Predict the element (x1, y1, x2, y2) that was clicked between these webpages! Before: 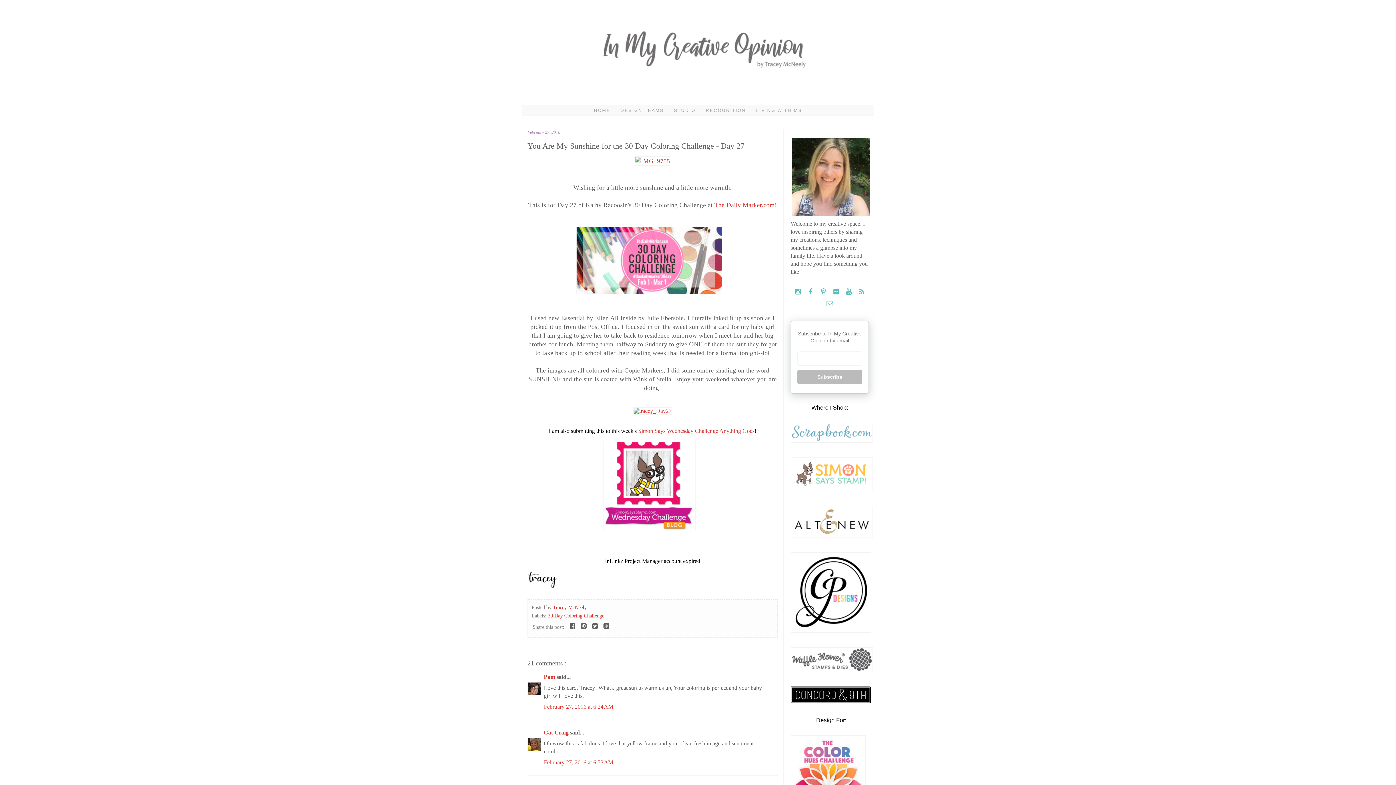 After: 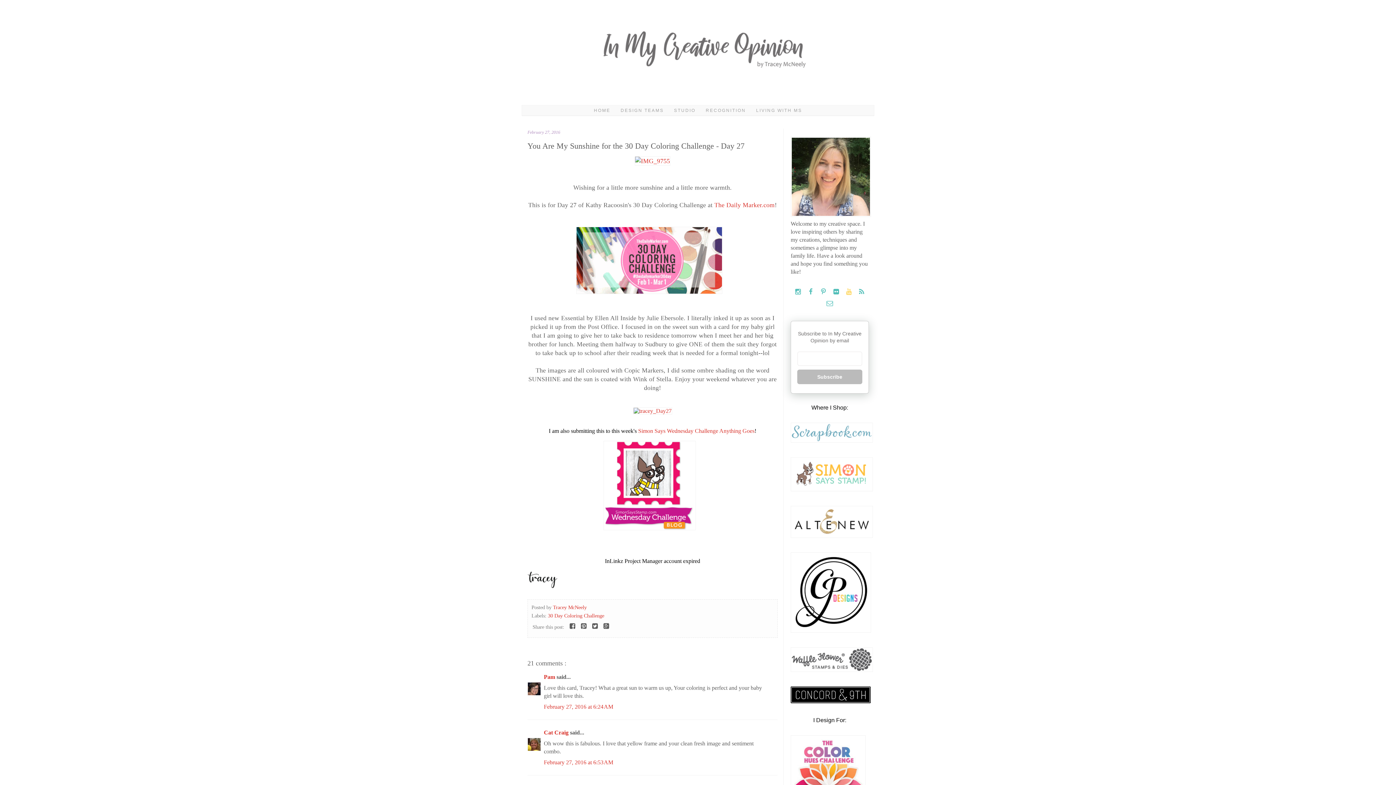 Action: bbox: (843, 289, 856, 295) label:  